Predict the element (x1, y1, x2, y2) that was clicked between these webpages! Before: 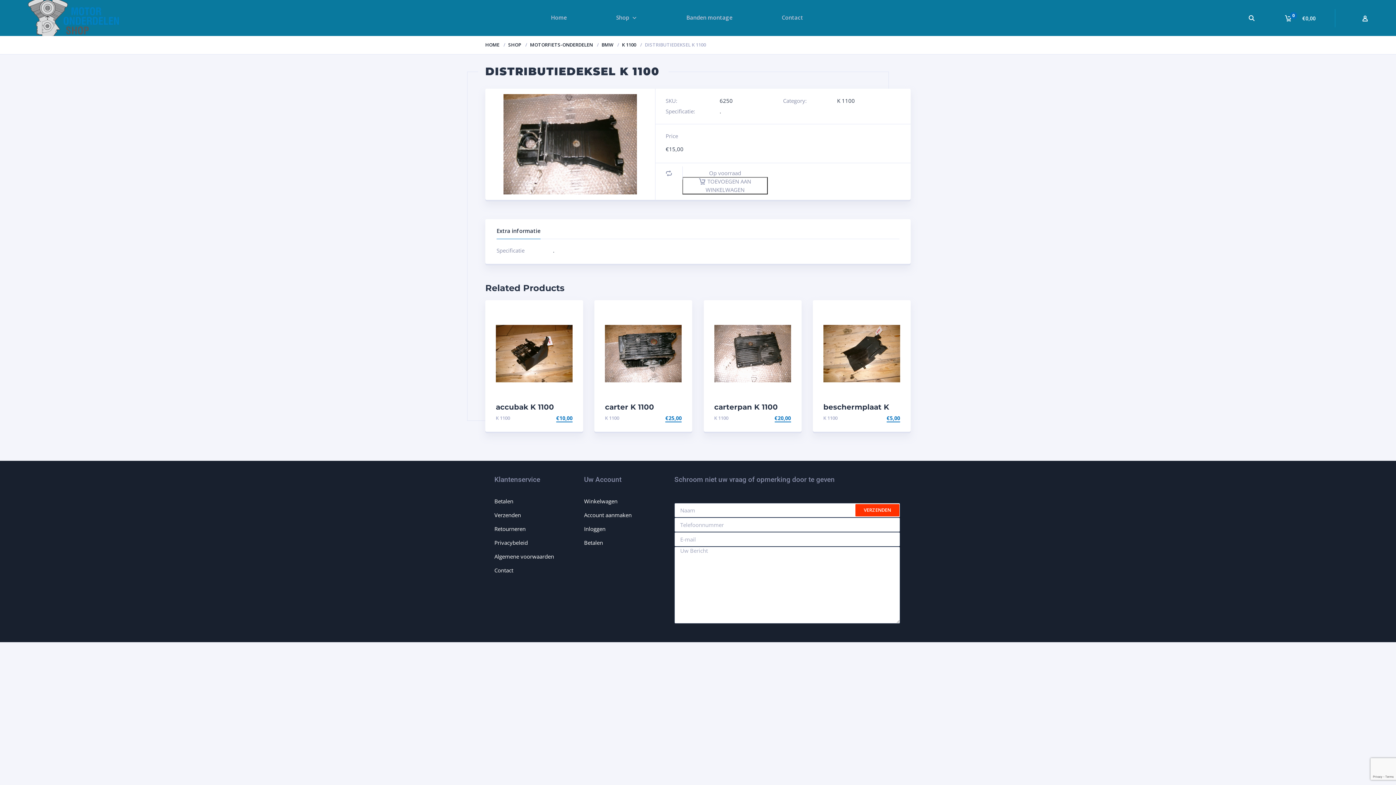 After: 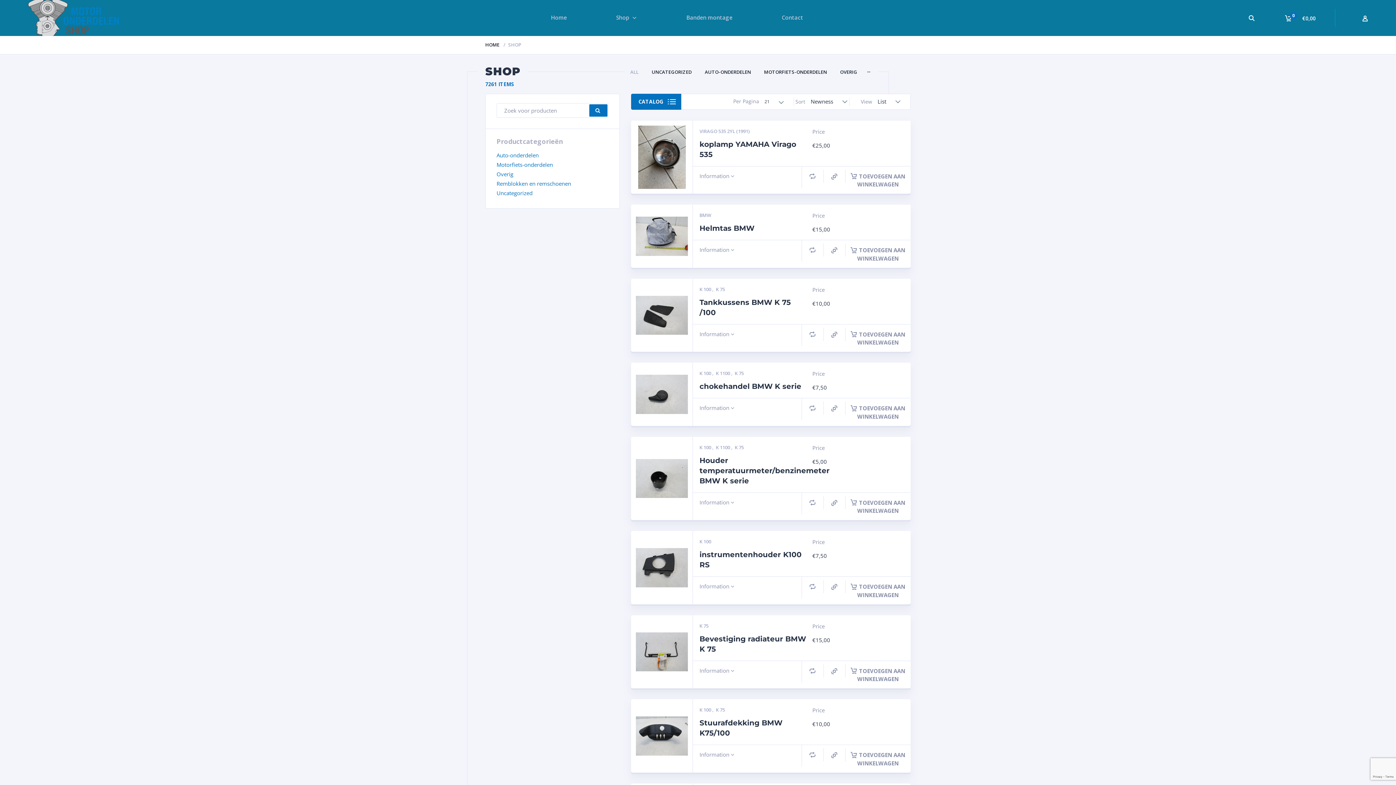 Action: bbox: (508, 41, 521, 48) label: SHOP